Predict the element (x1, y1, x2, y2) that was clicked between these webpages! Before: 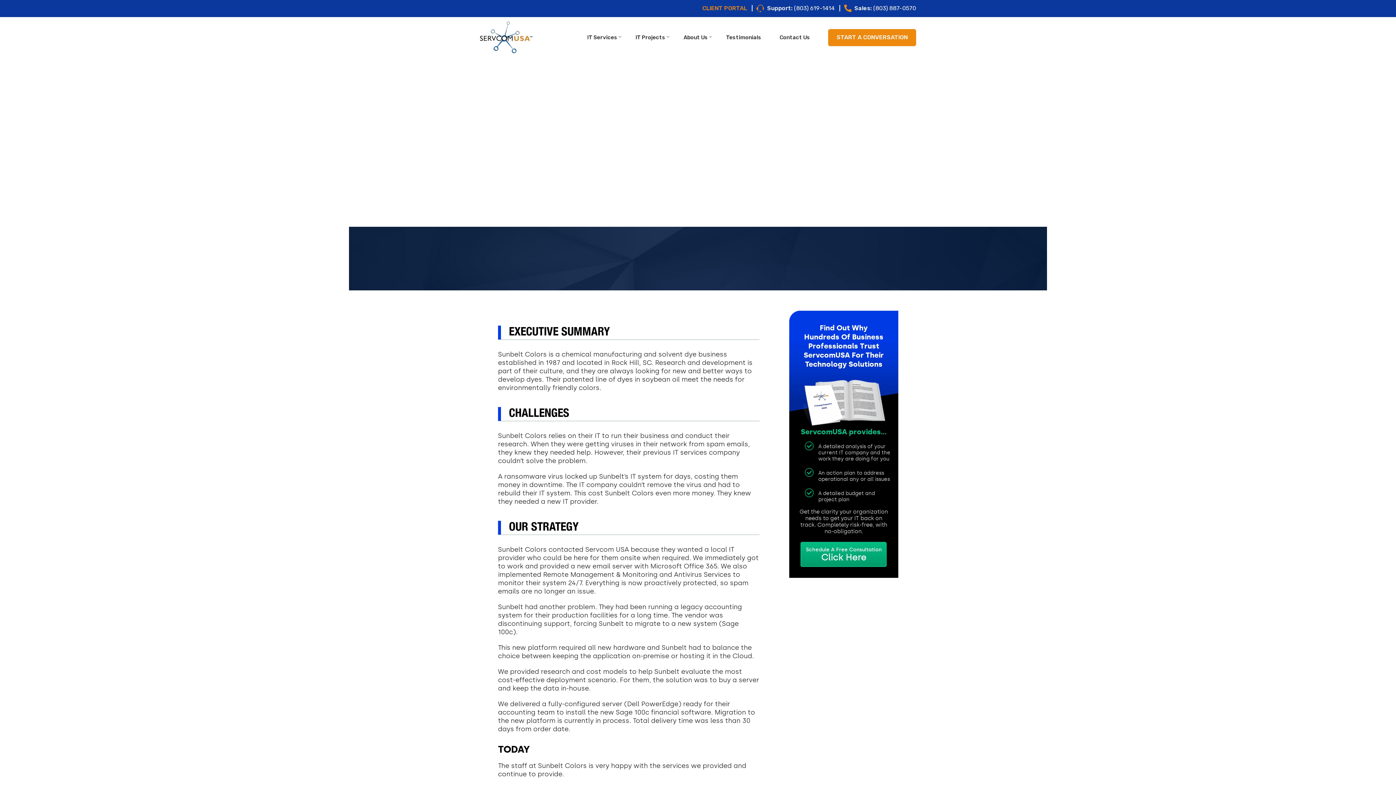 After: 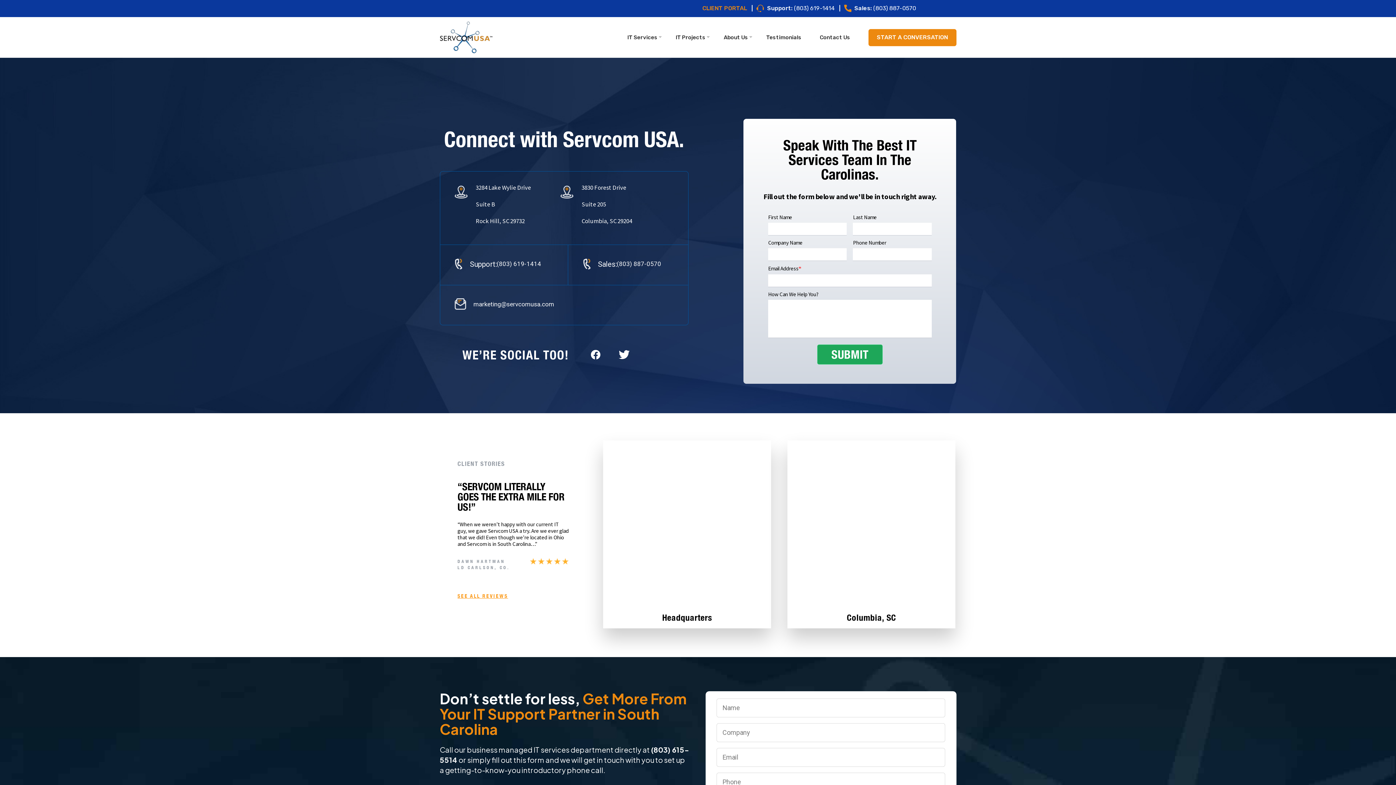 Action: bbox: (779, 34, 810, 40) label: Contact Us